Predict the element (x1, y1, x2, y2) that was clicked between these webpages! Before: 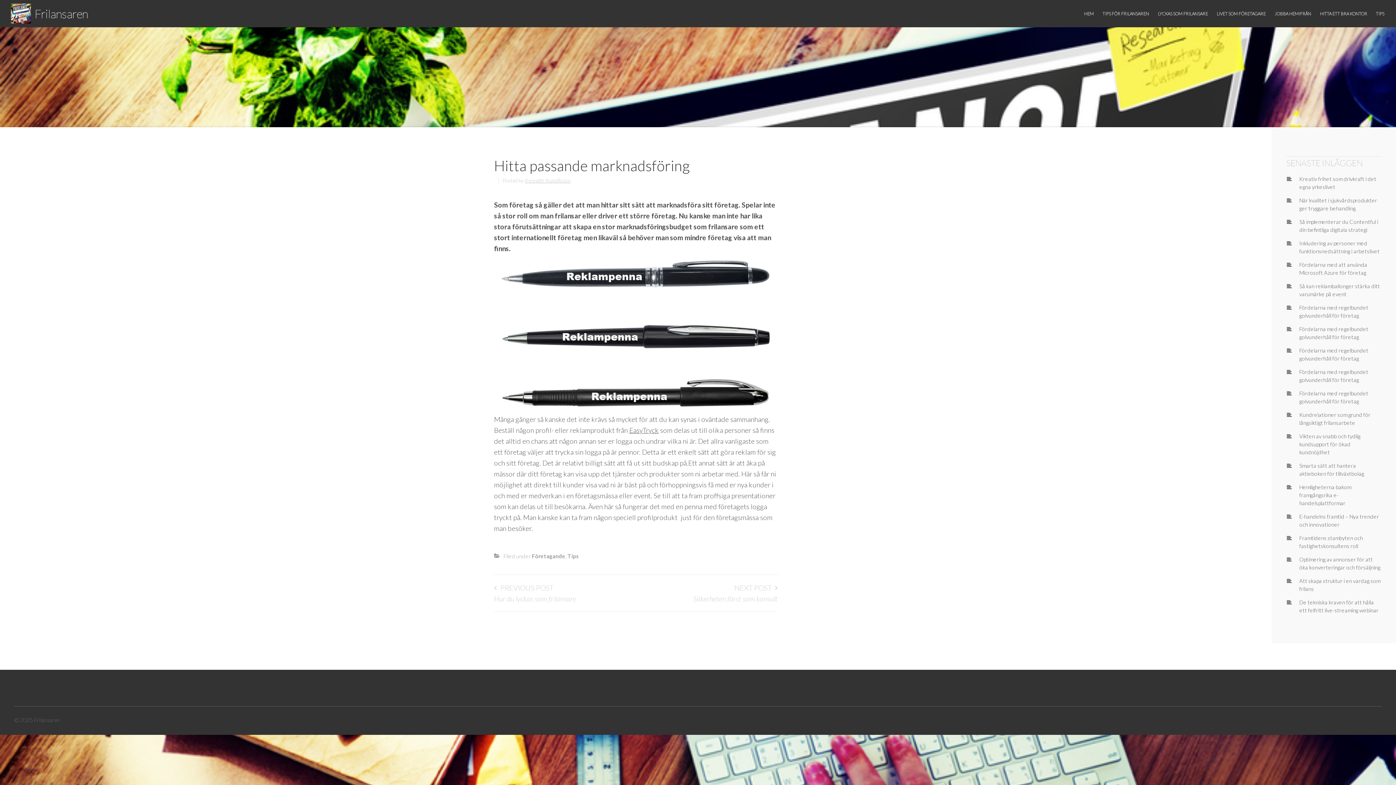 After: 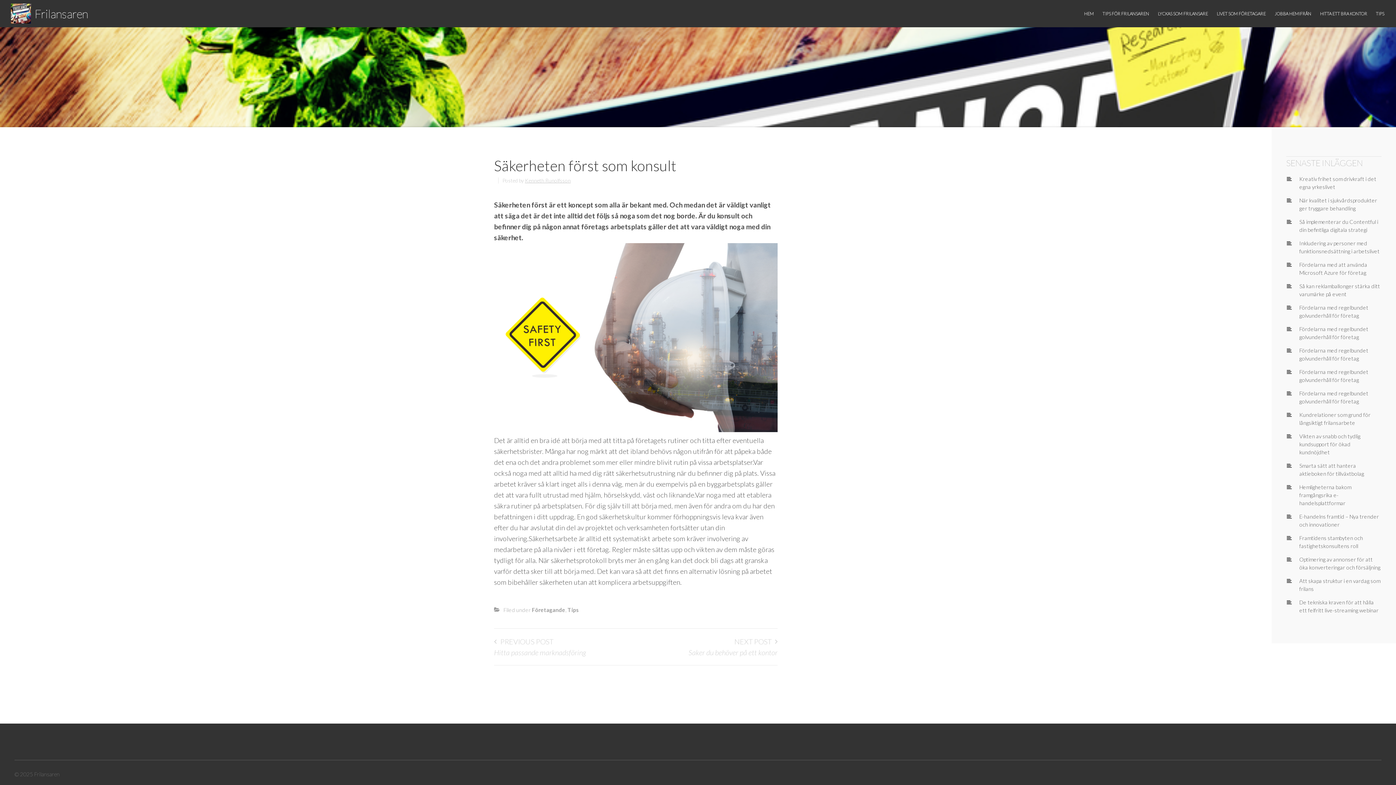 Action: label: NEXT POST bbox: (734, 583, 771, 592)